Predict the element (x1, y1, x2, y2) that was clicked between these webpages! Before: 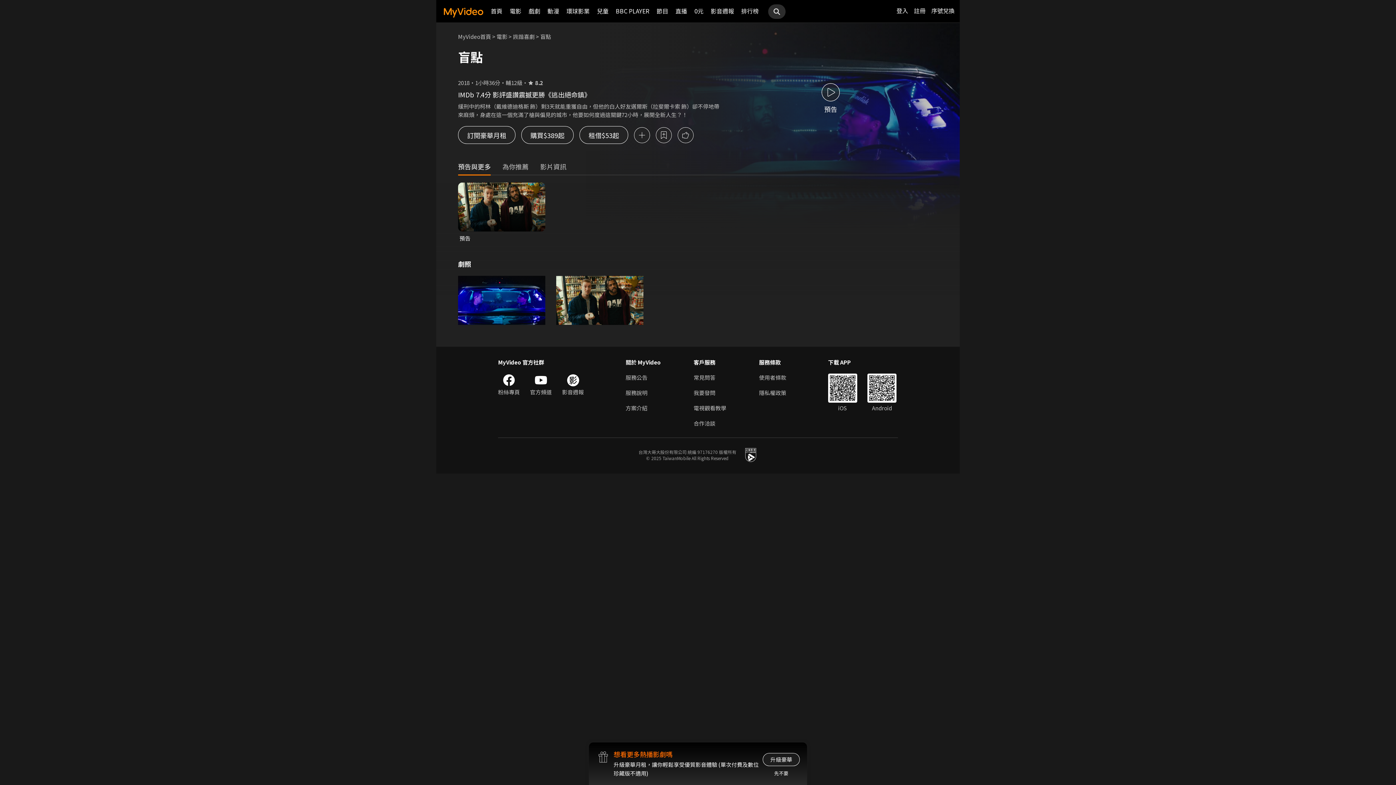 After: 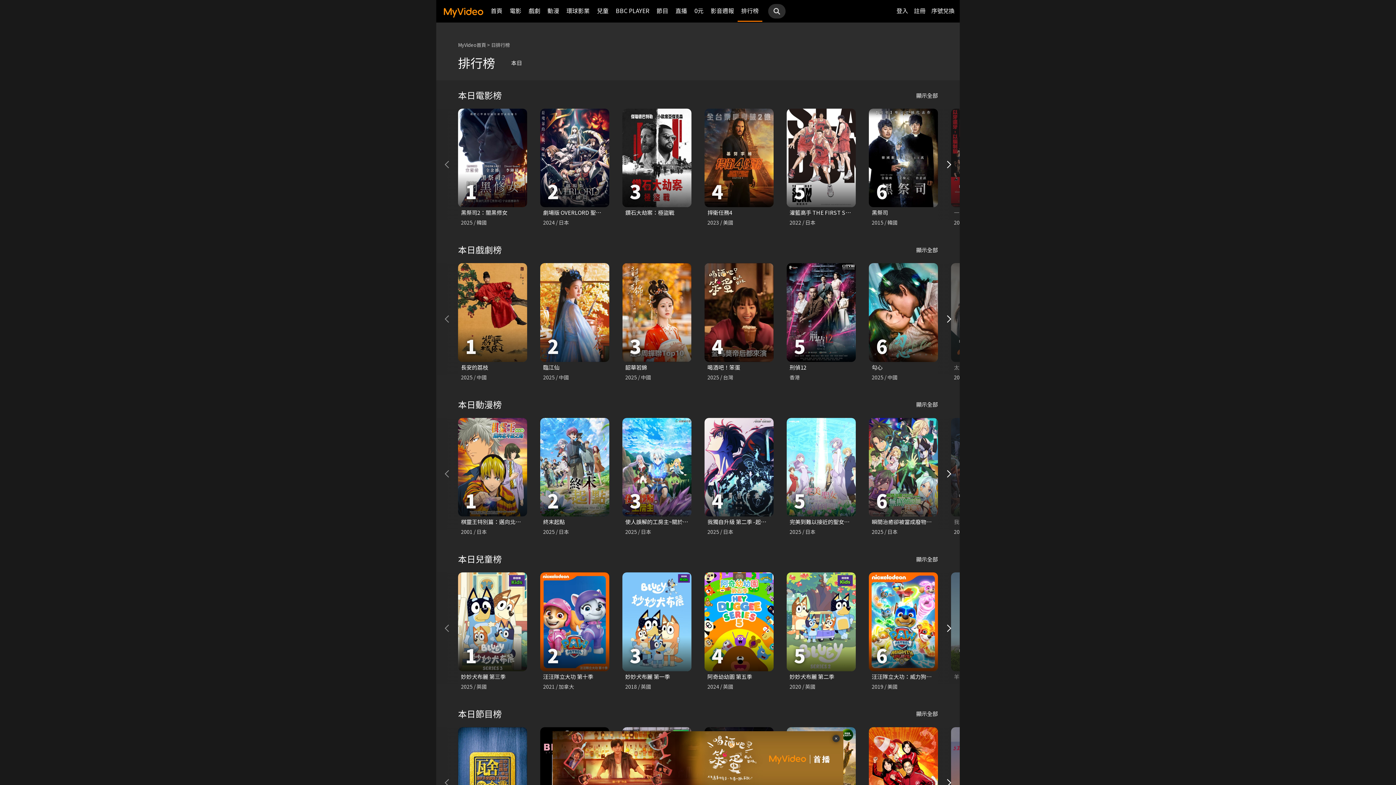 Action: label: 排行榜 bbox: (741, 0, 758, 21)